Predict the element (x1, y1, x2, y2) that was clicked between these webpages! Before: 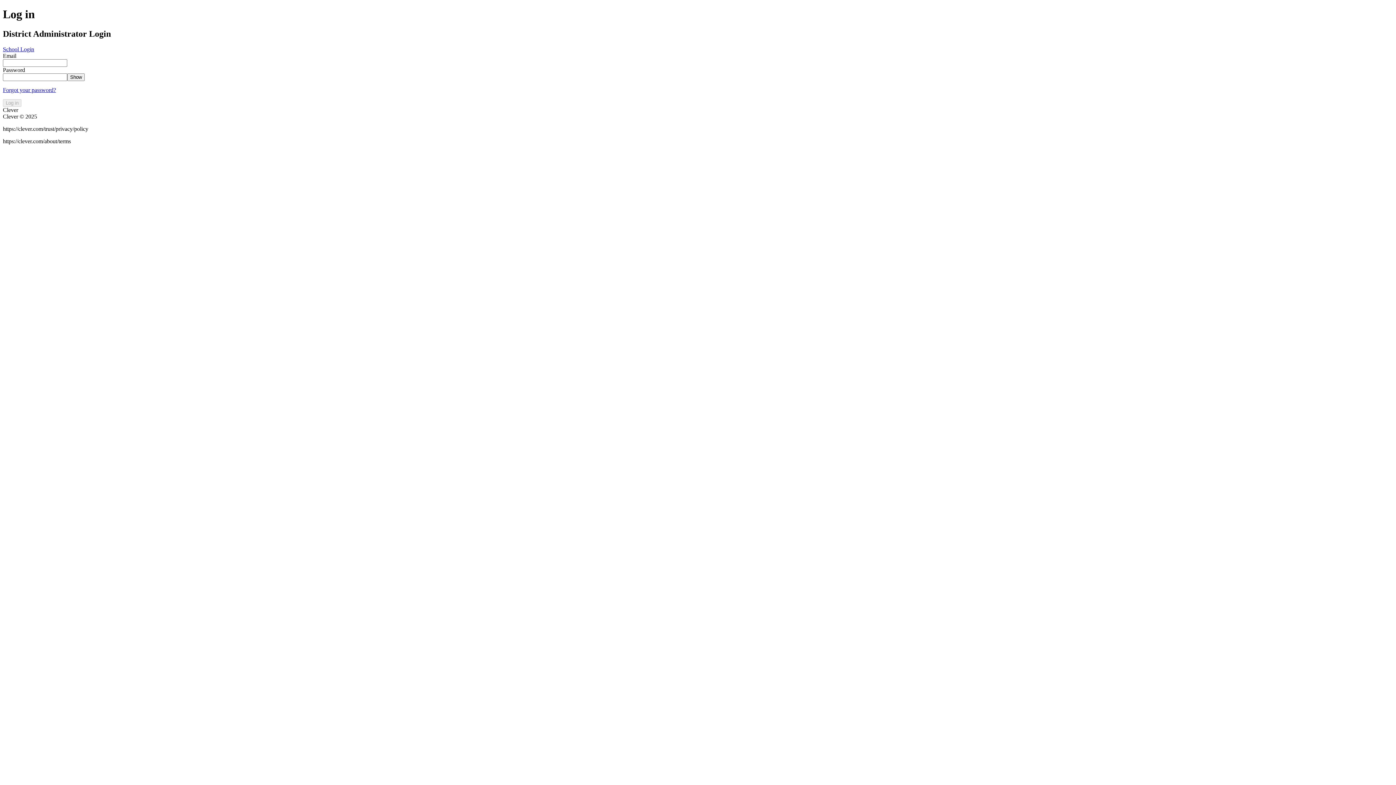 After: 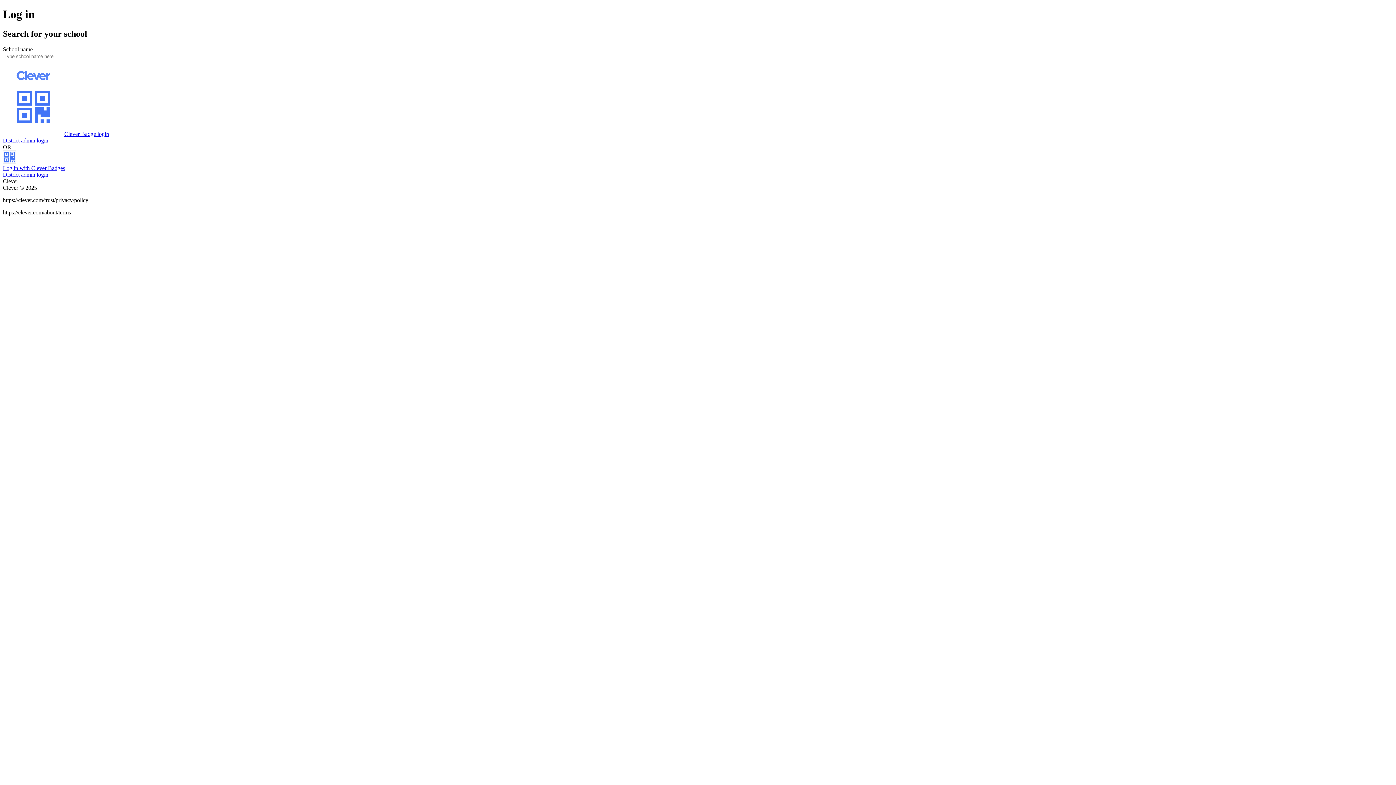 Action: label: School Login bbox: (2, 46, 34, 52)